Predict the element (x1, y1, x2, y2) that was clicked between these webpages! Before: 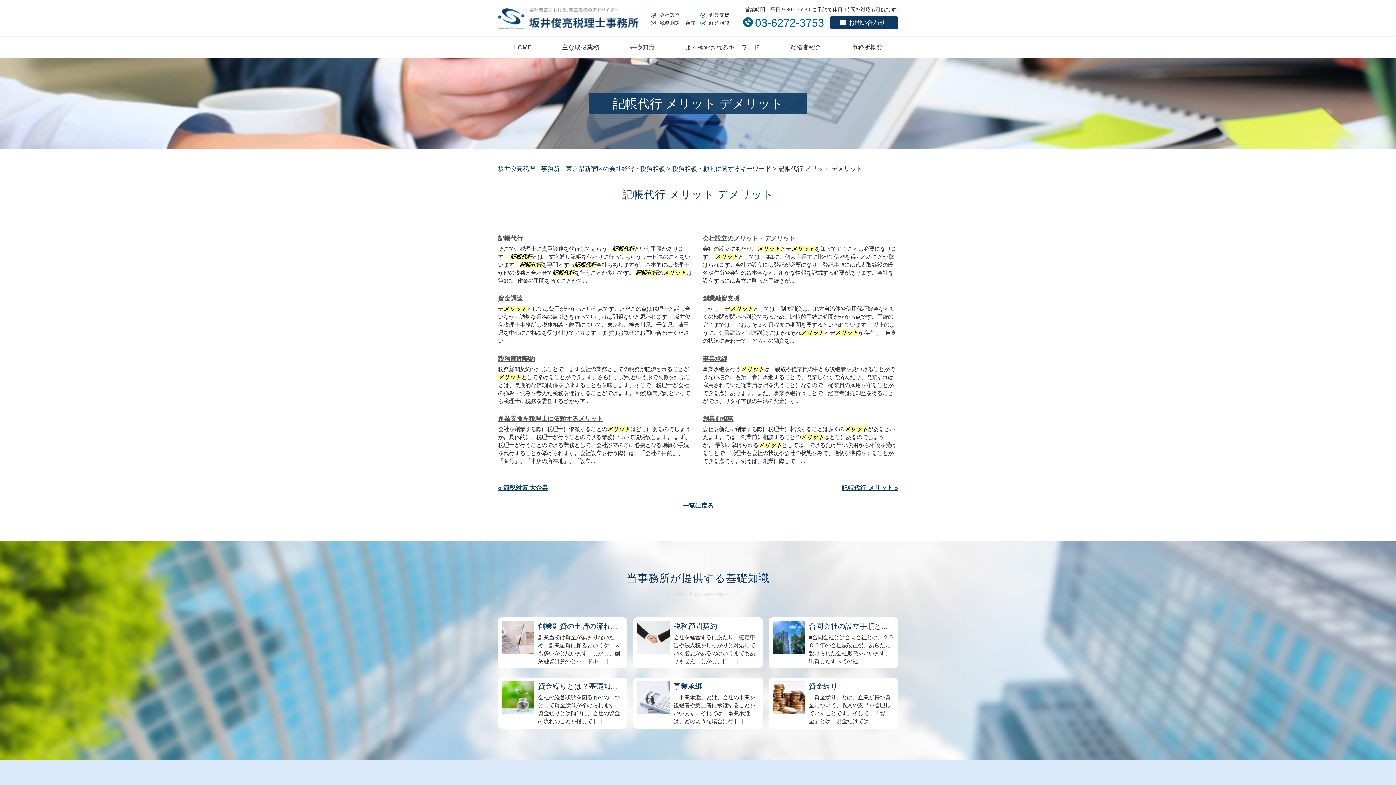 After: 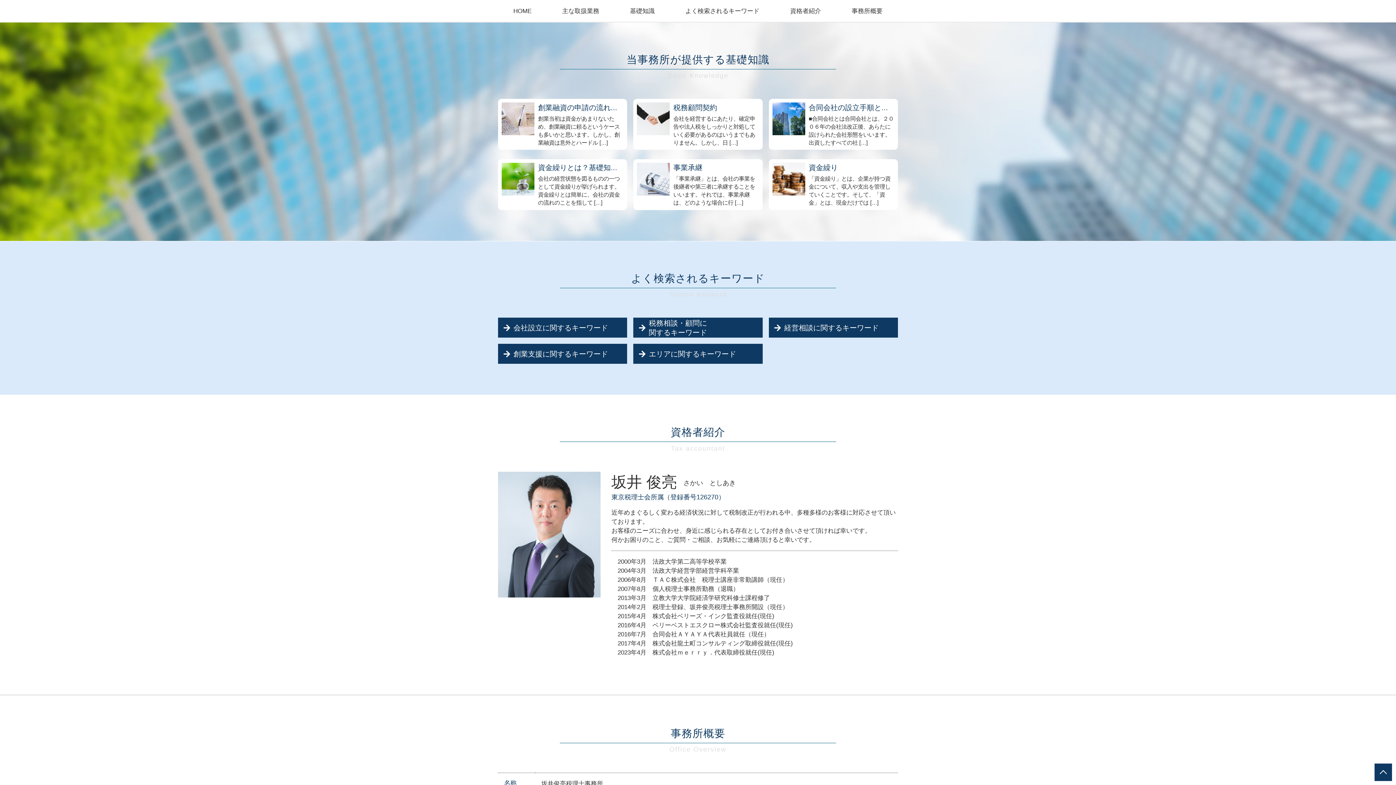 Action: bbox: (614, 38, 670, 56) label: 基礎知識